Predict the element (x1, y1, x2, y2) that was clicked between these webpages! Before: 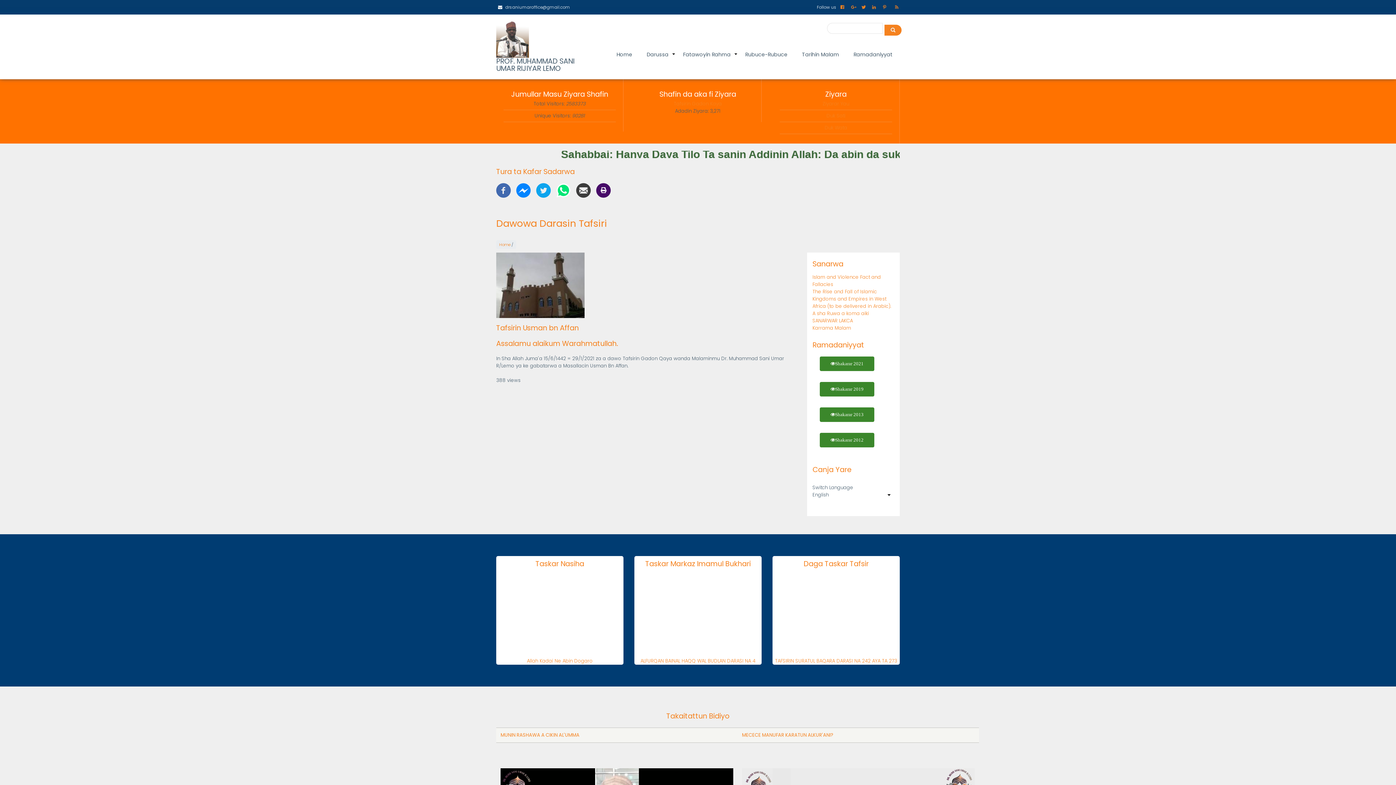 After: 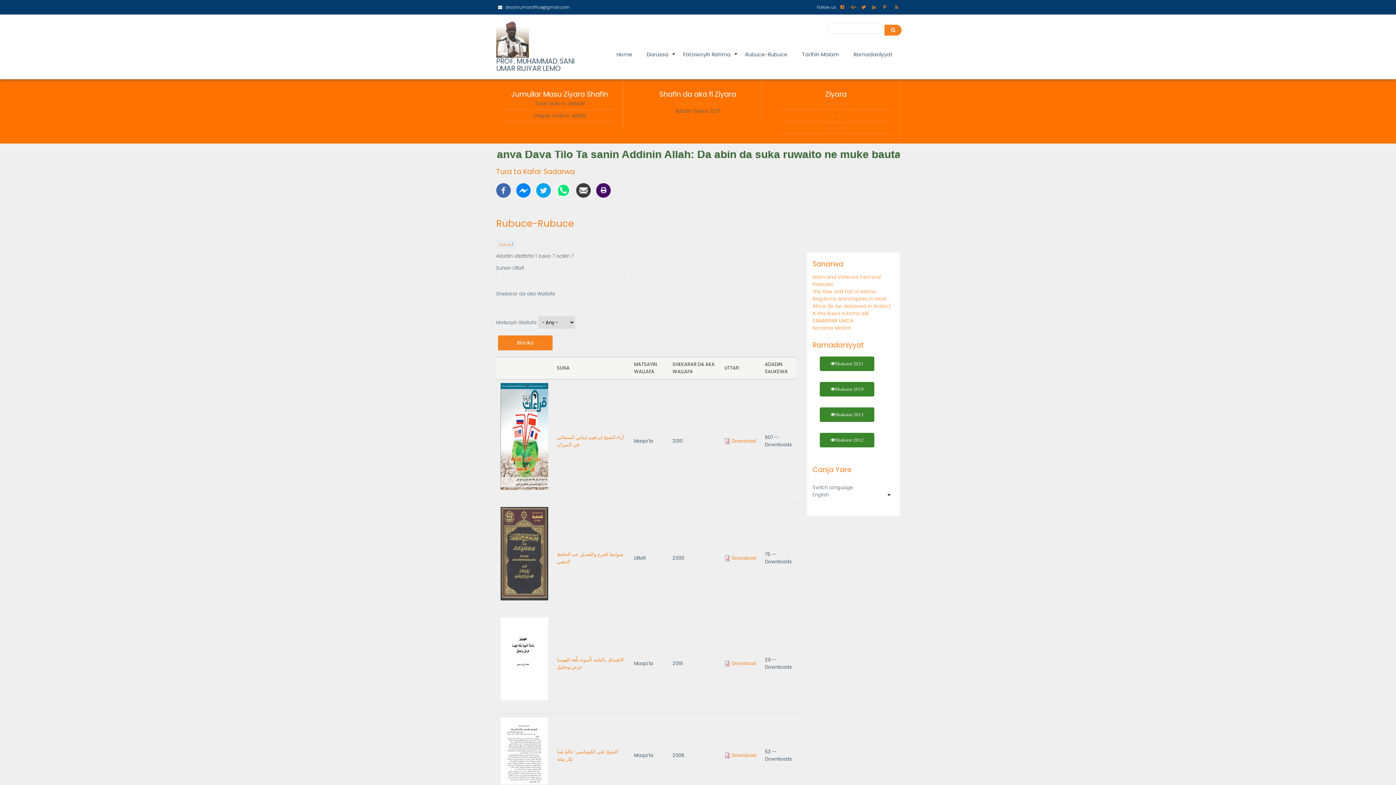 Action: bbox: (738, 43, 794, 65) label: Rubuce-Rubuce